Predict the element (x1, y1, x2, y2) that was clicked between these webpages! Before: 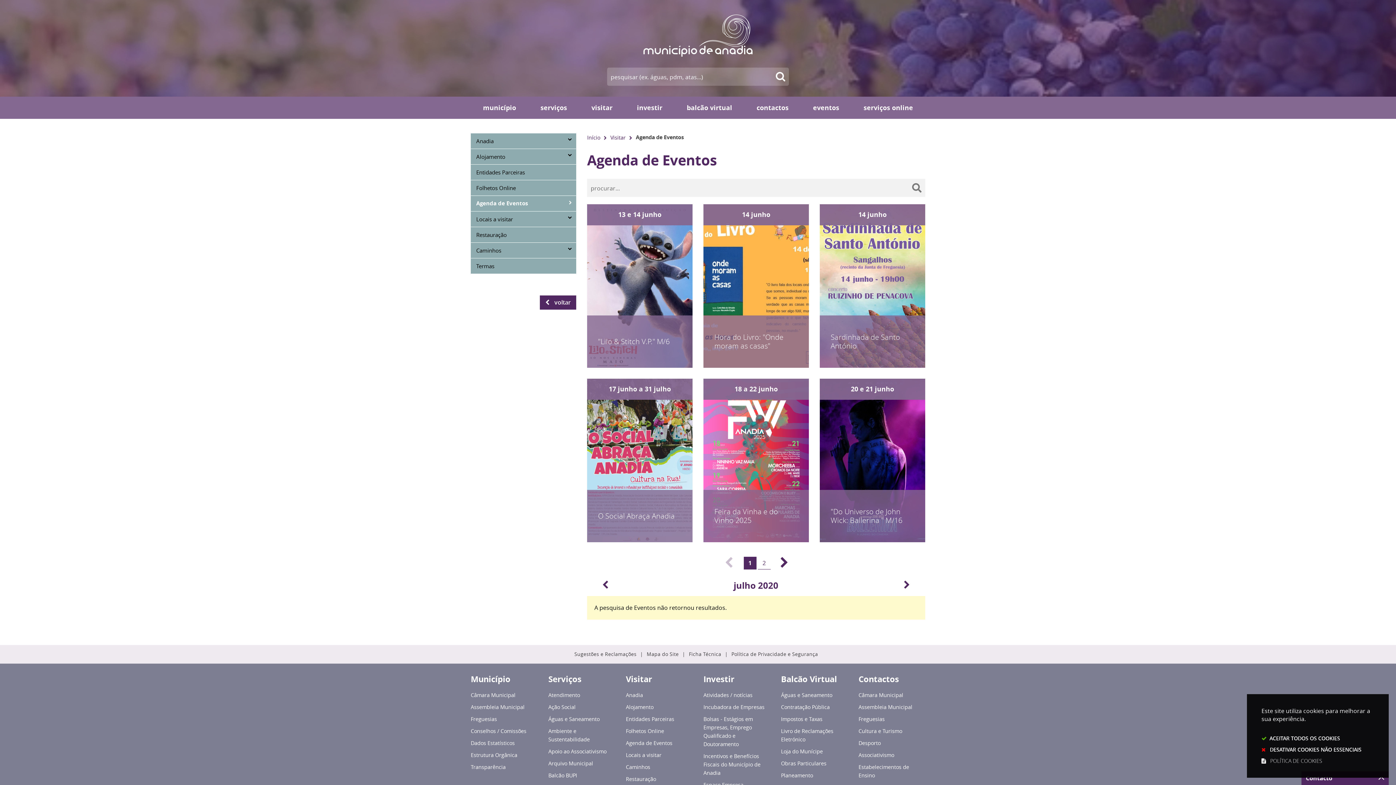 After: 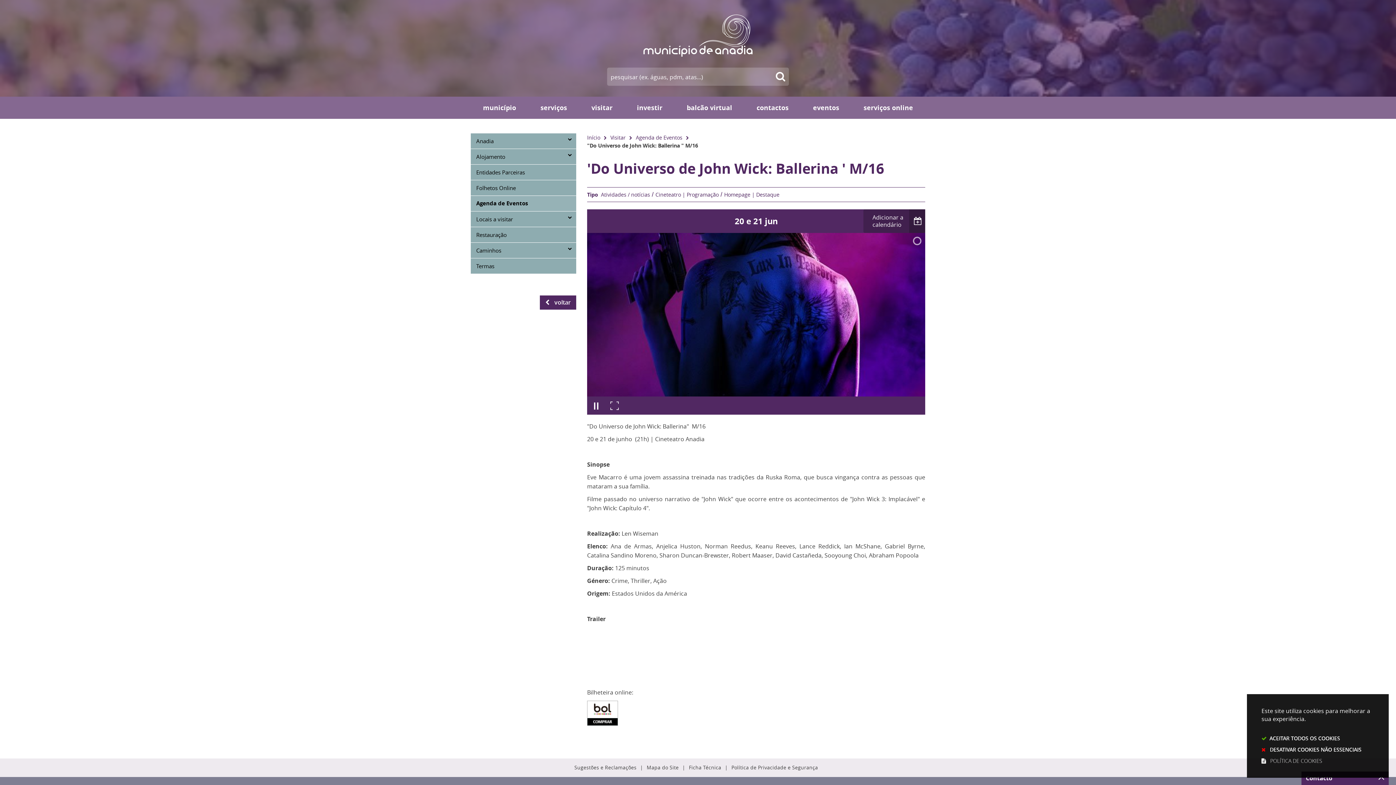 Action: bbox: (819, 378, 925, 542) label: 20 e 21 junho
"Do Universo de John Wick: Ballerina " M/16